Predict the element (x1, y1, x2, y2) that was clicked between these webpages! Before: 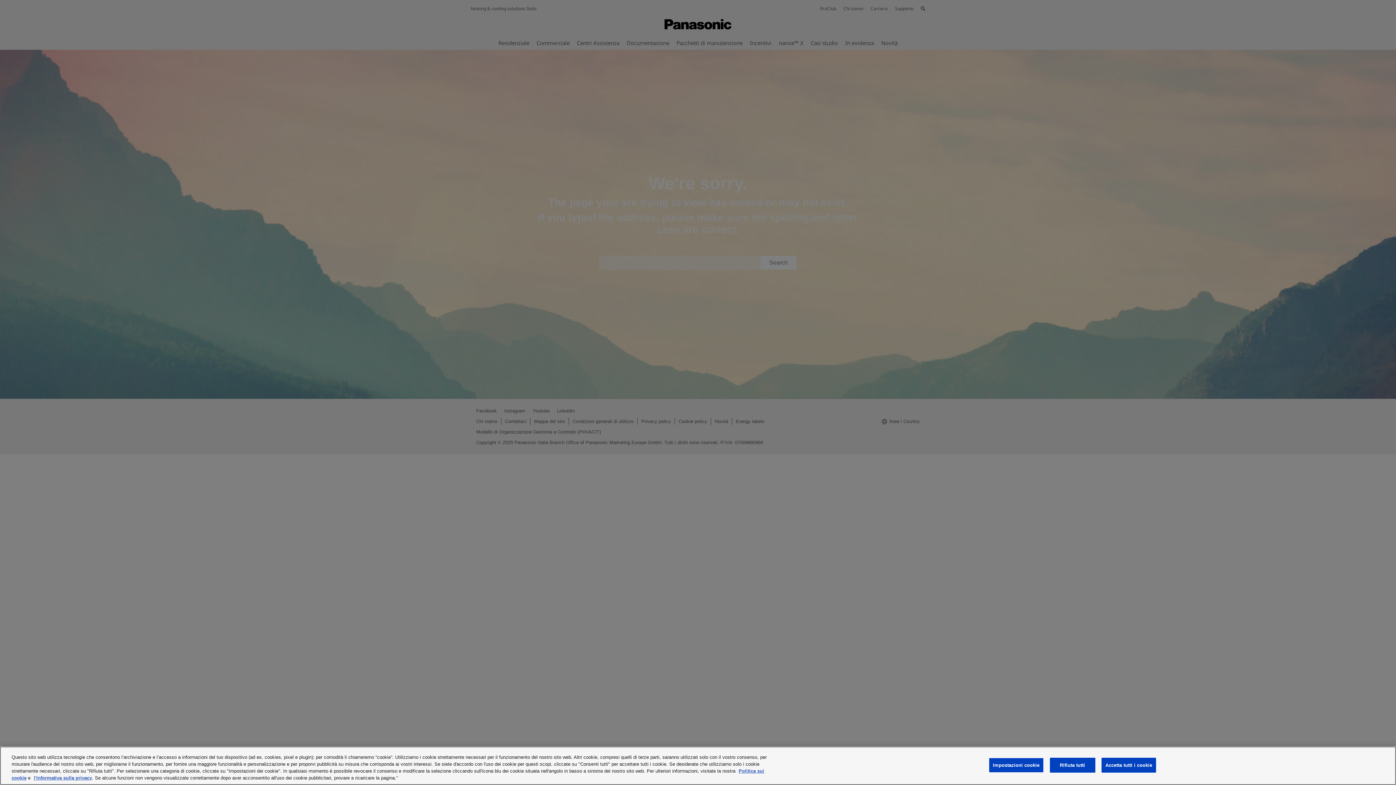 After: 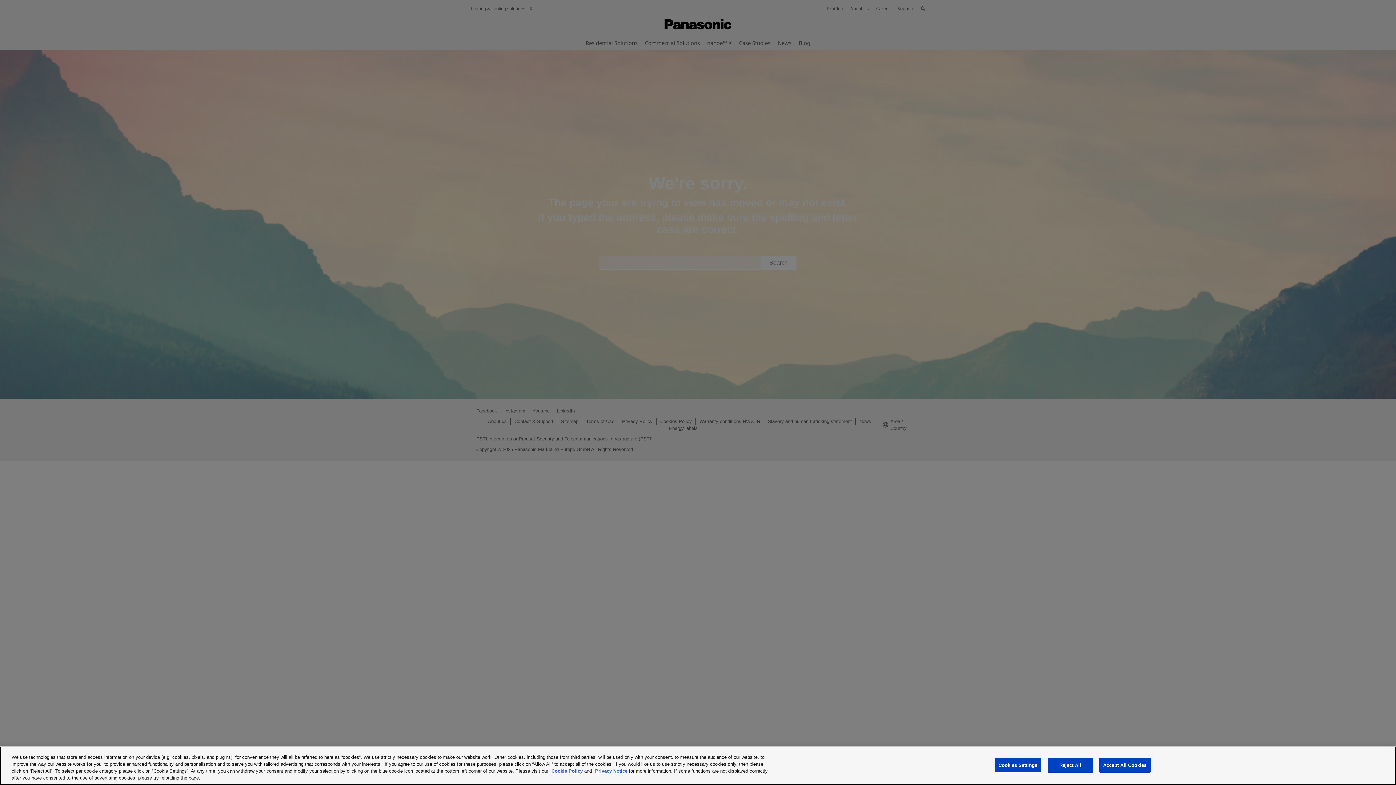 Action: bbox: (33, 775, 92, 781) label: l'Informativa sulla privacy